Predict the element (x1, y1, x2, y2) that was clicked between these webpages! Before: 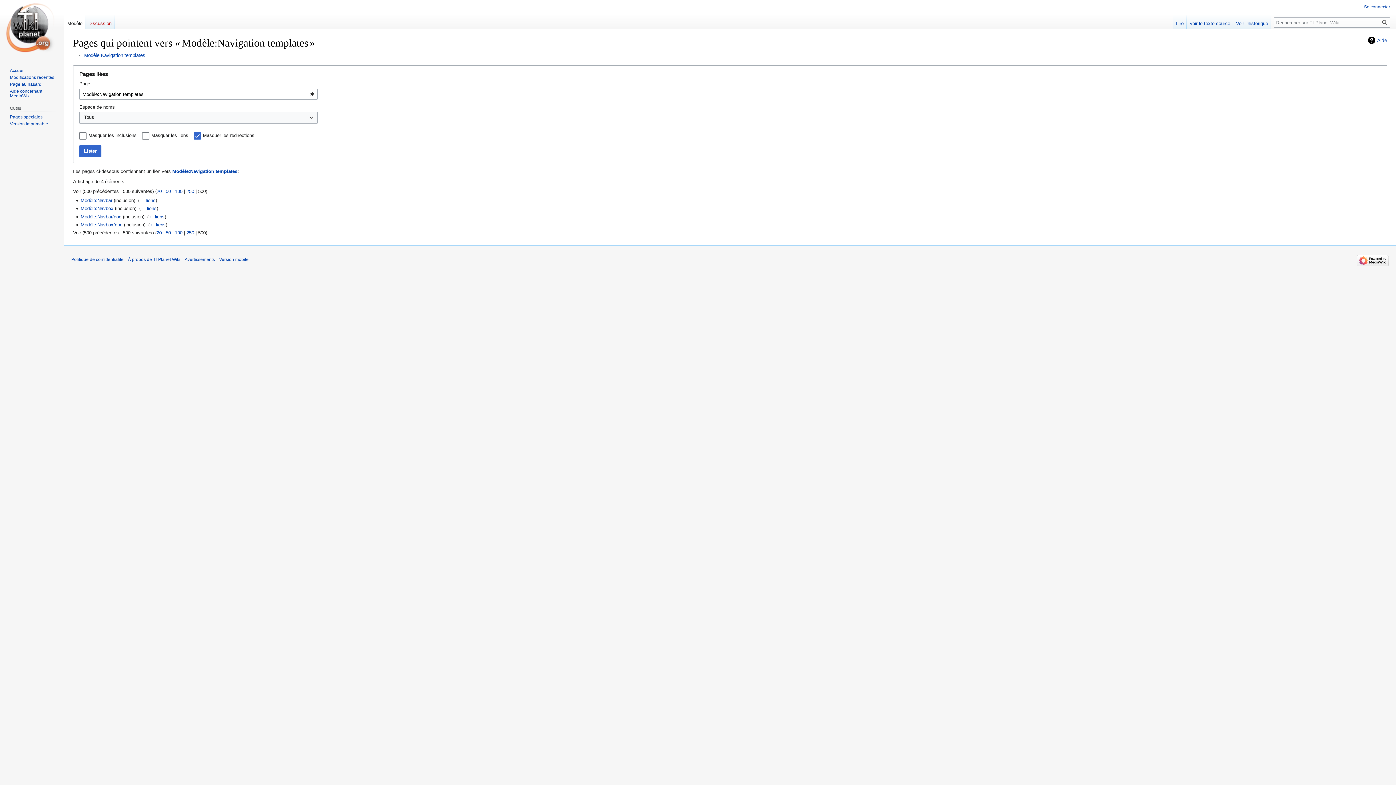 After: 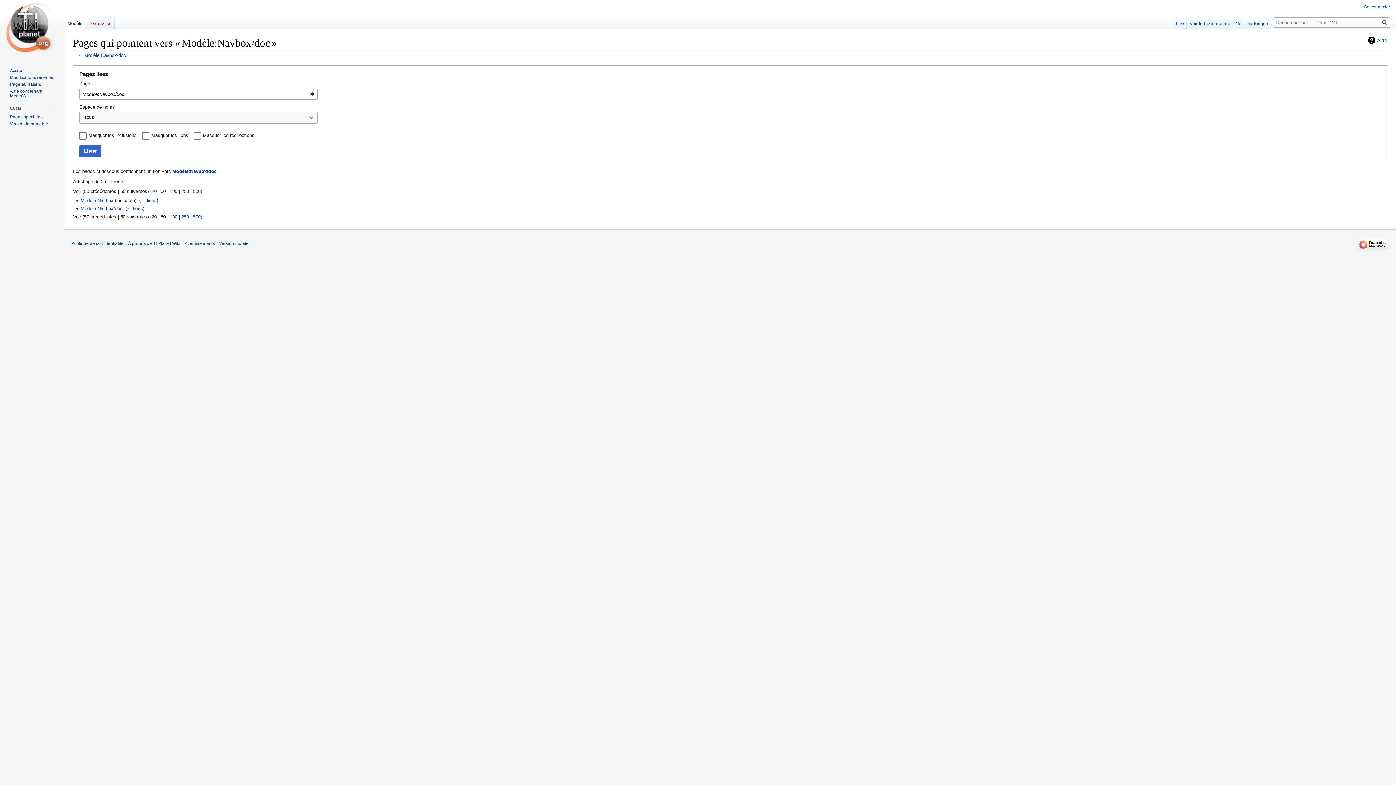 Action: label: ← liens bbox: (149, 222, 165, 227)